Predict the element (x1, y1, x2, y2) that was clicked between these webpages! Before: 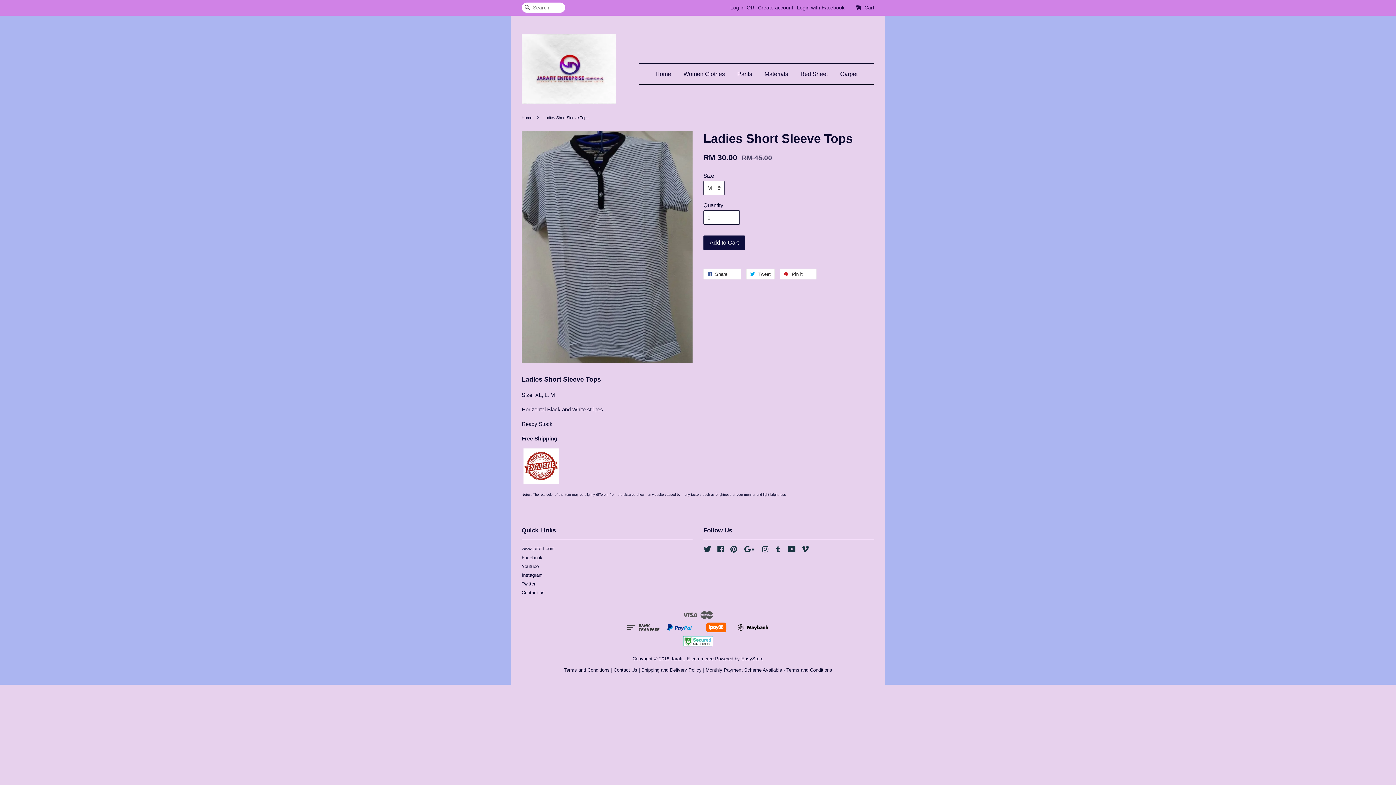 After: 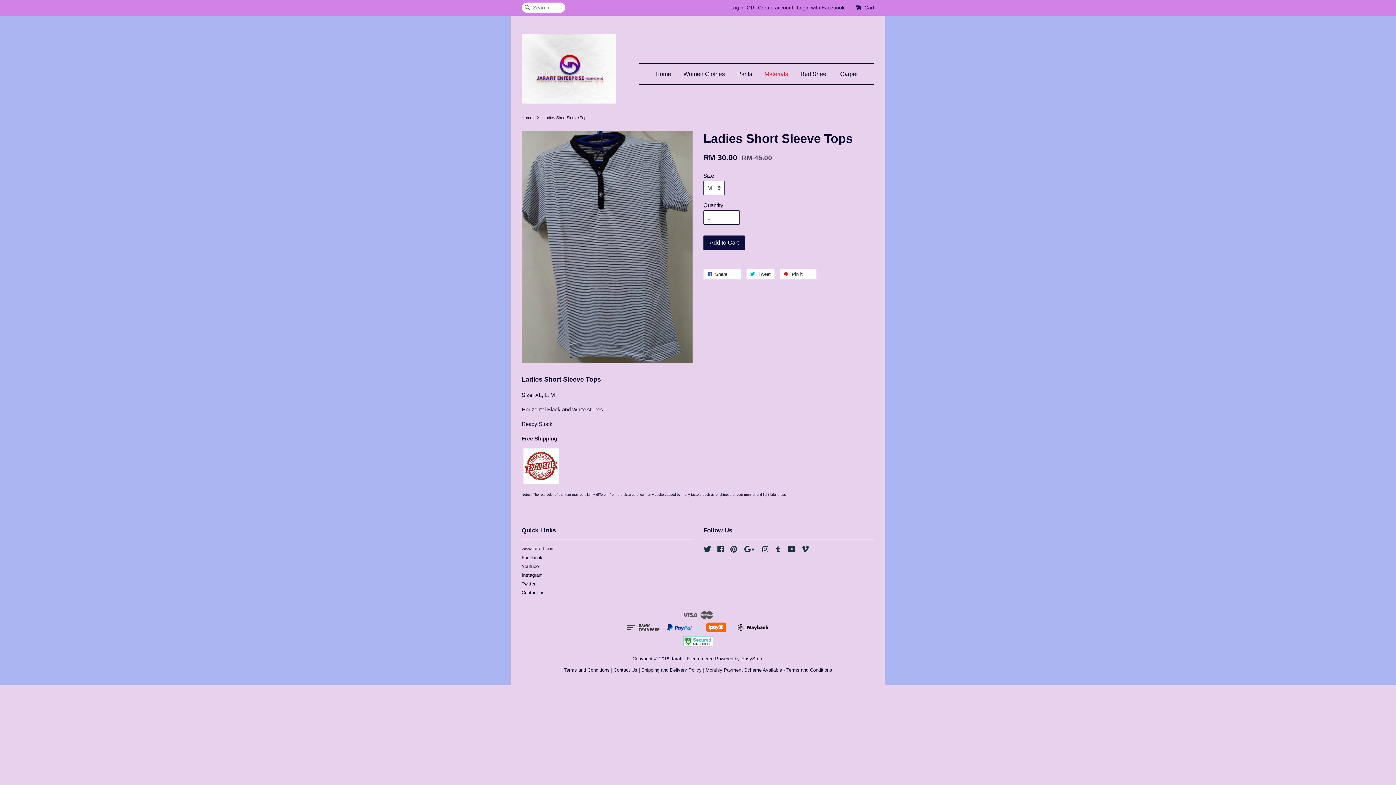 Action: bbox: (759, 63, 793, 84) label: Materials